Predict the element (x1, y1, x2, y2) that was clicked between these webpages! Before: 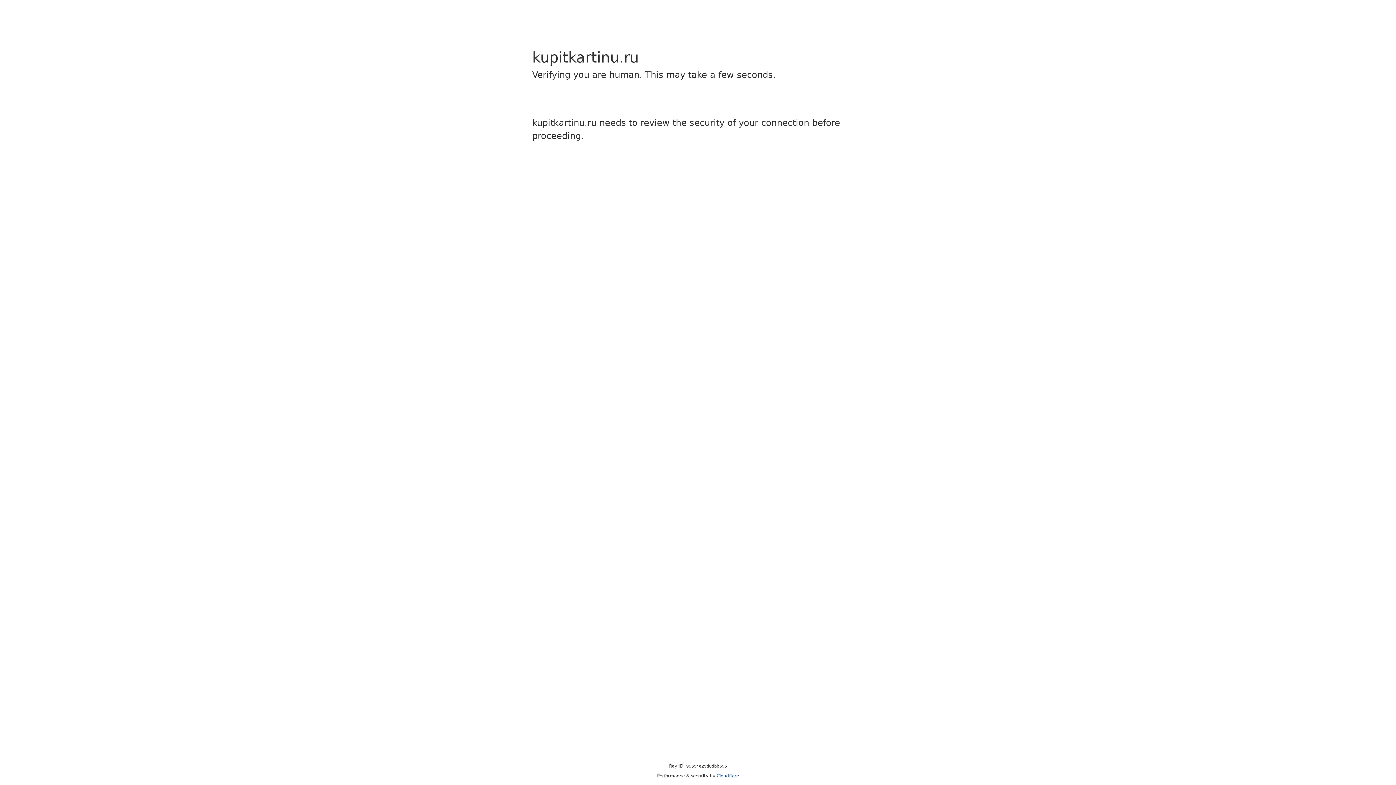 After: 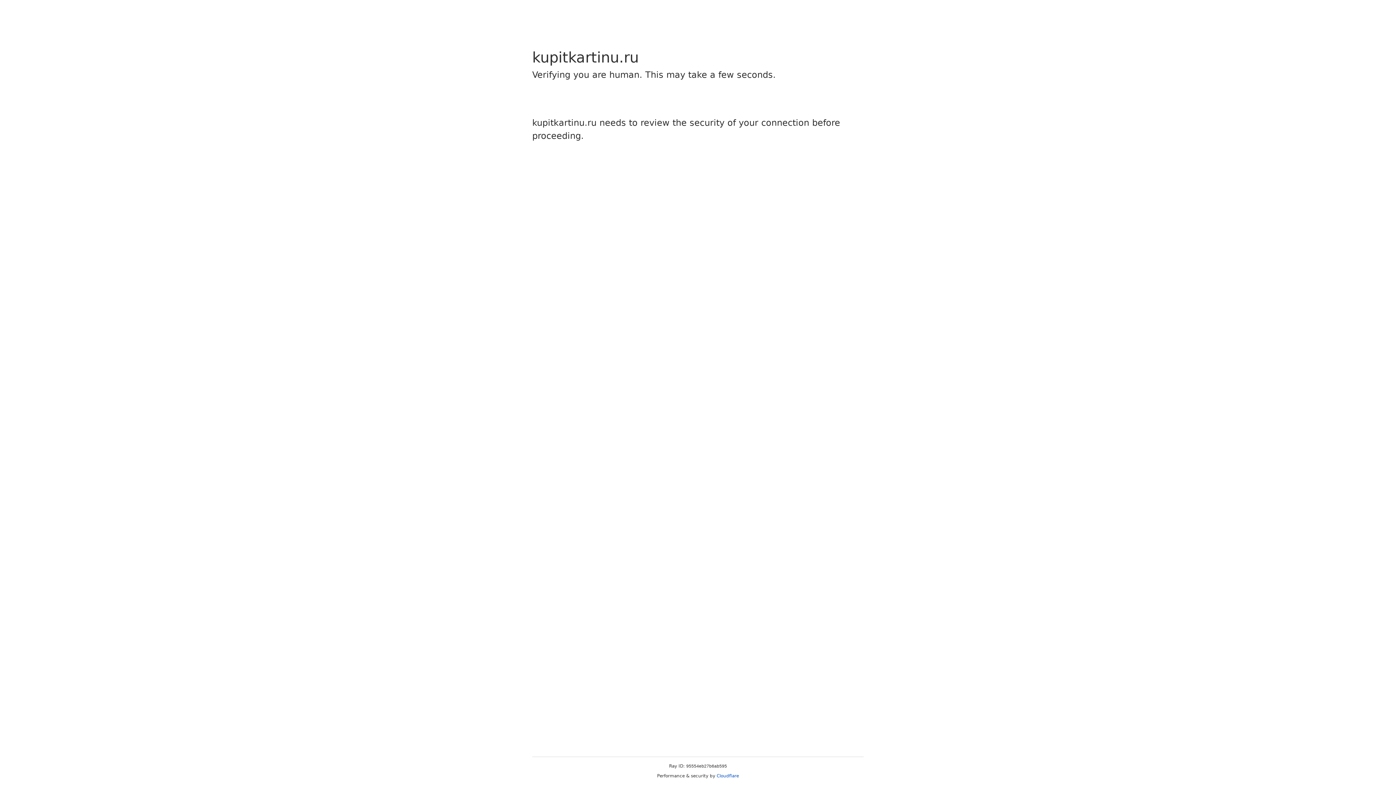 Action: label: Cloudflare bbox: (716, 773, 739, 778)